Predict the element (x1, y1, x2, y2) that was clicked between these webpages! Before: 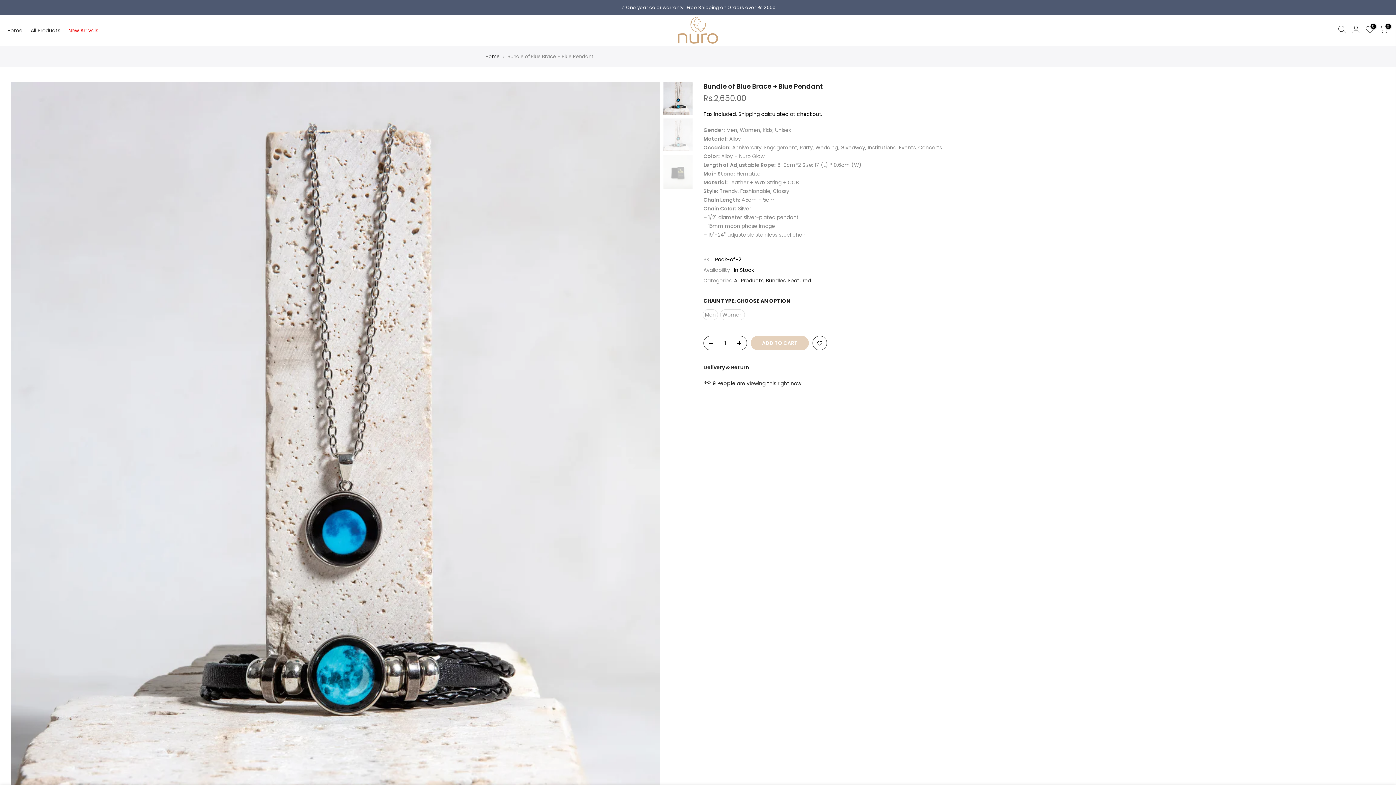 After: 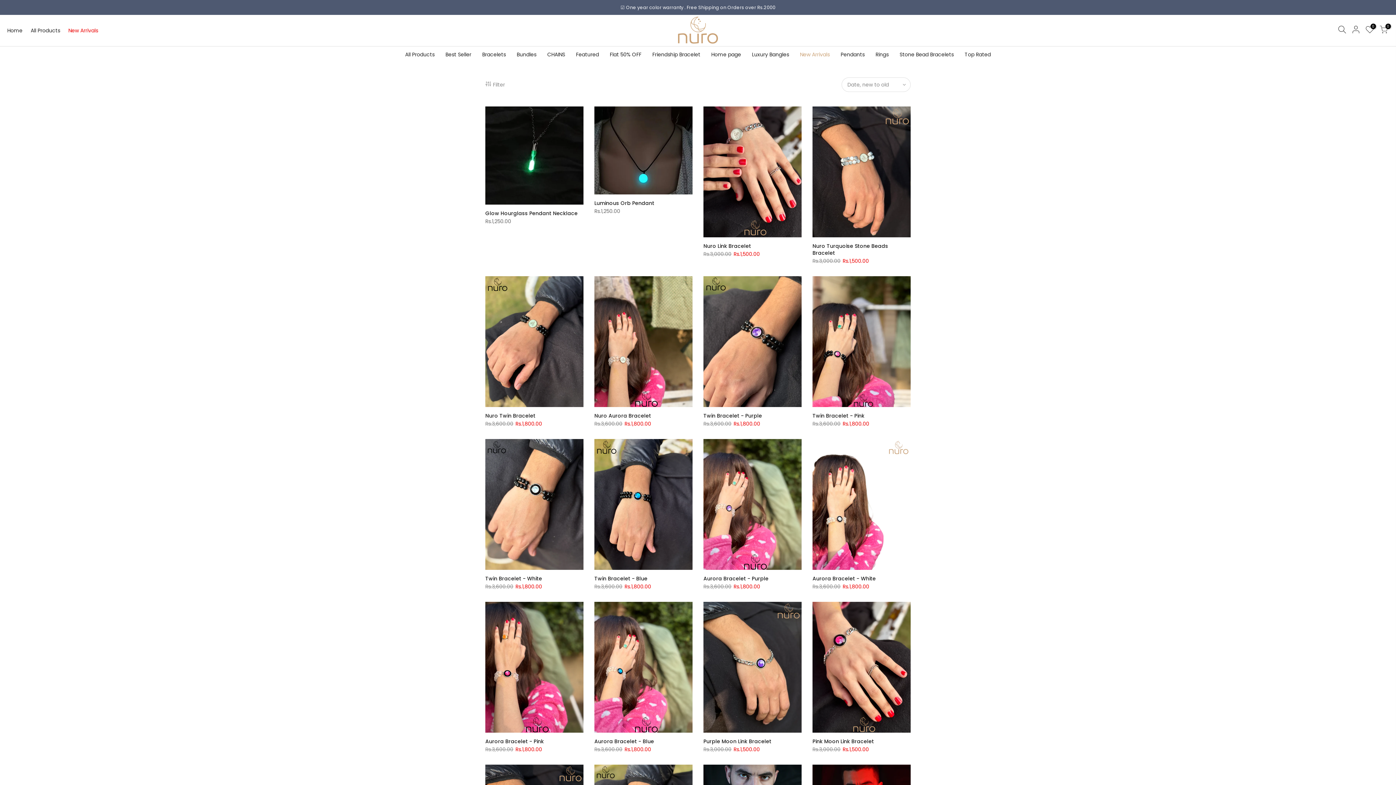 Action: bbox: (66, 19, 104, 41) label: New Arrivals